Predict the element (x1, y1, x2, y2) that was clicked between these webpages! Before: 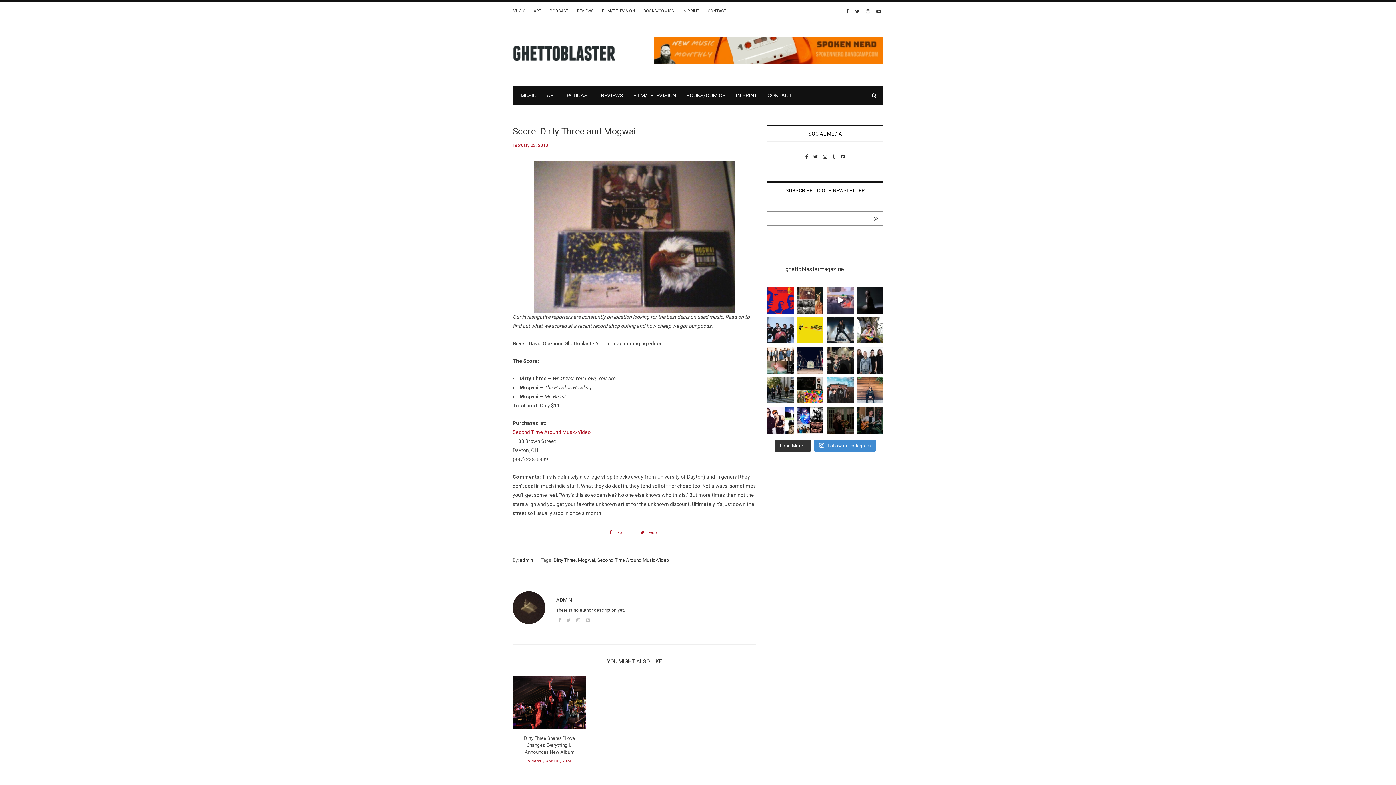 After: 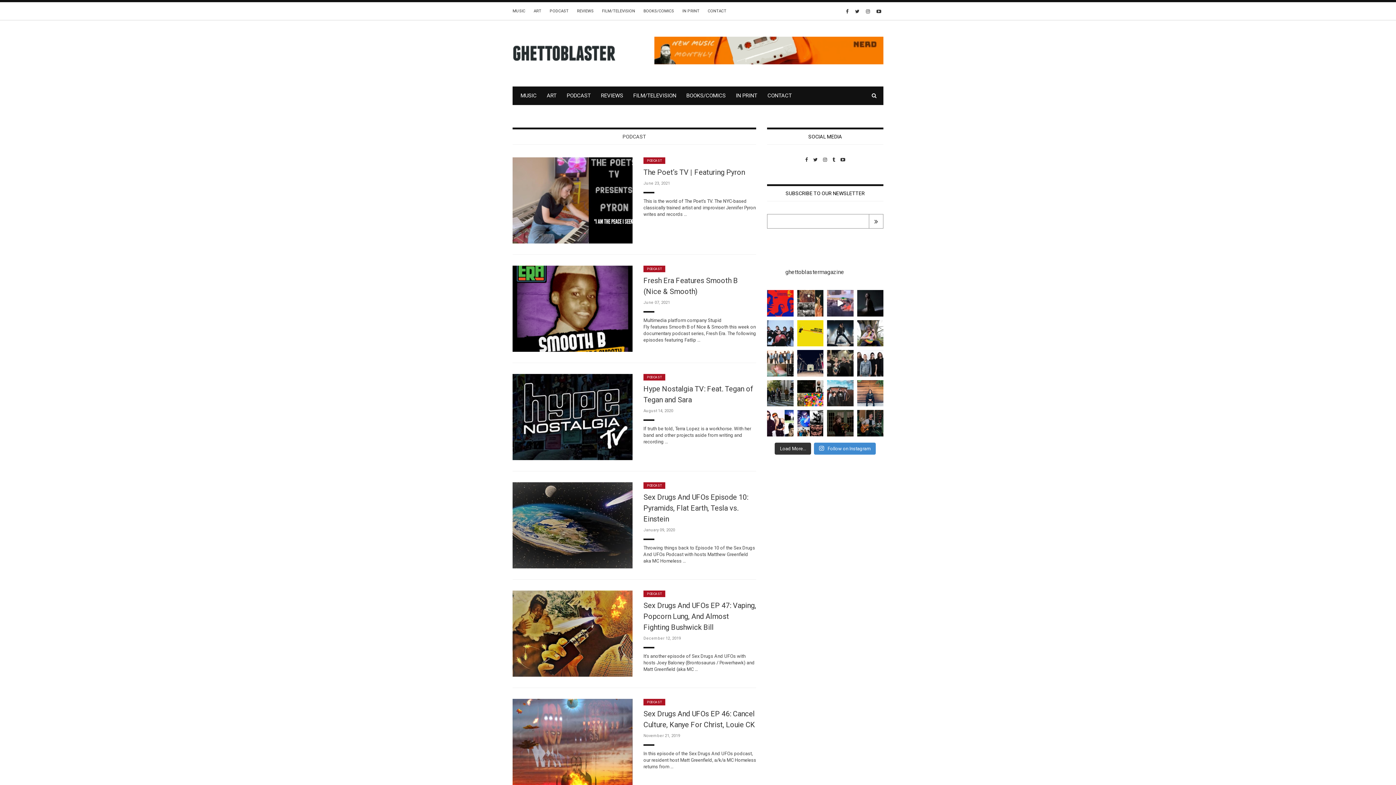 Action: bbox: (549, 8, 568, 13) label: PODCAST